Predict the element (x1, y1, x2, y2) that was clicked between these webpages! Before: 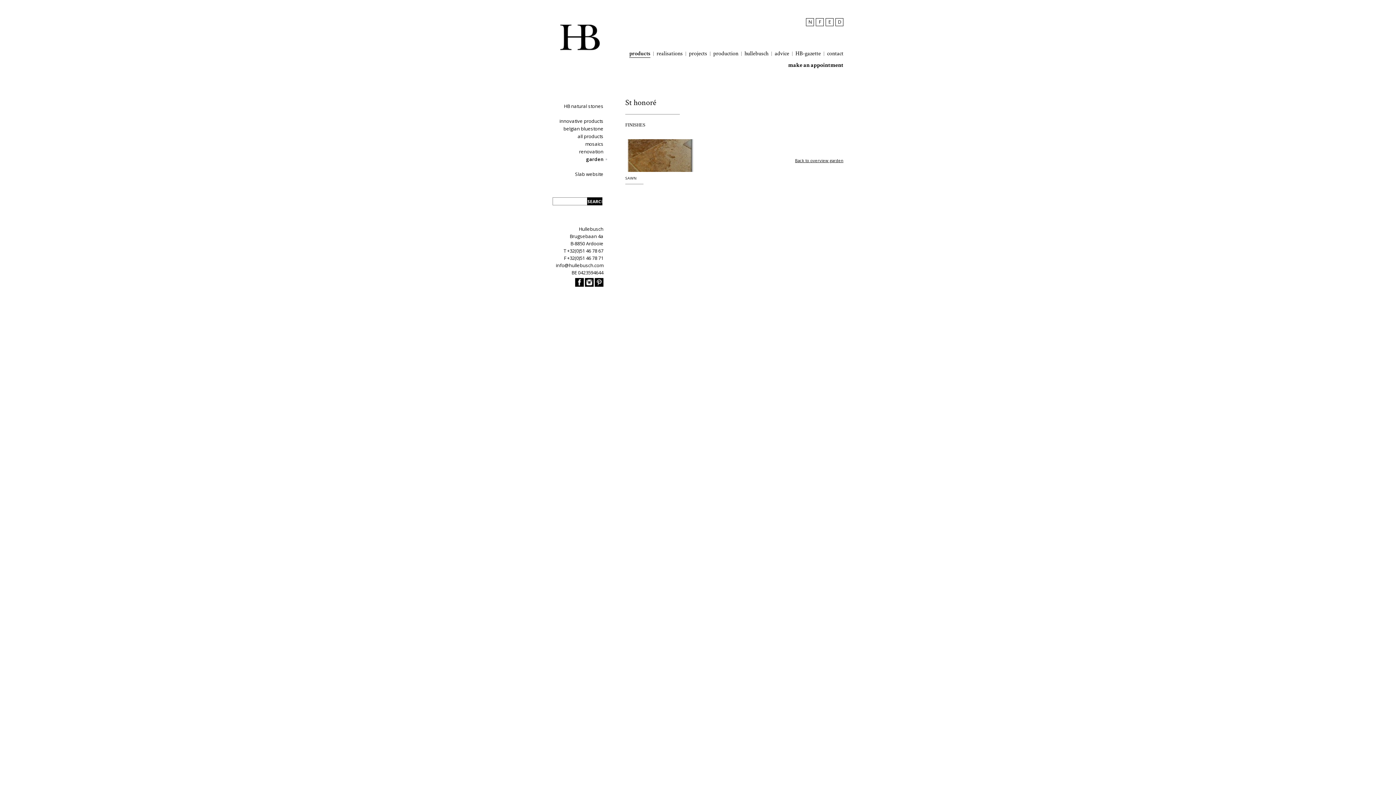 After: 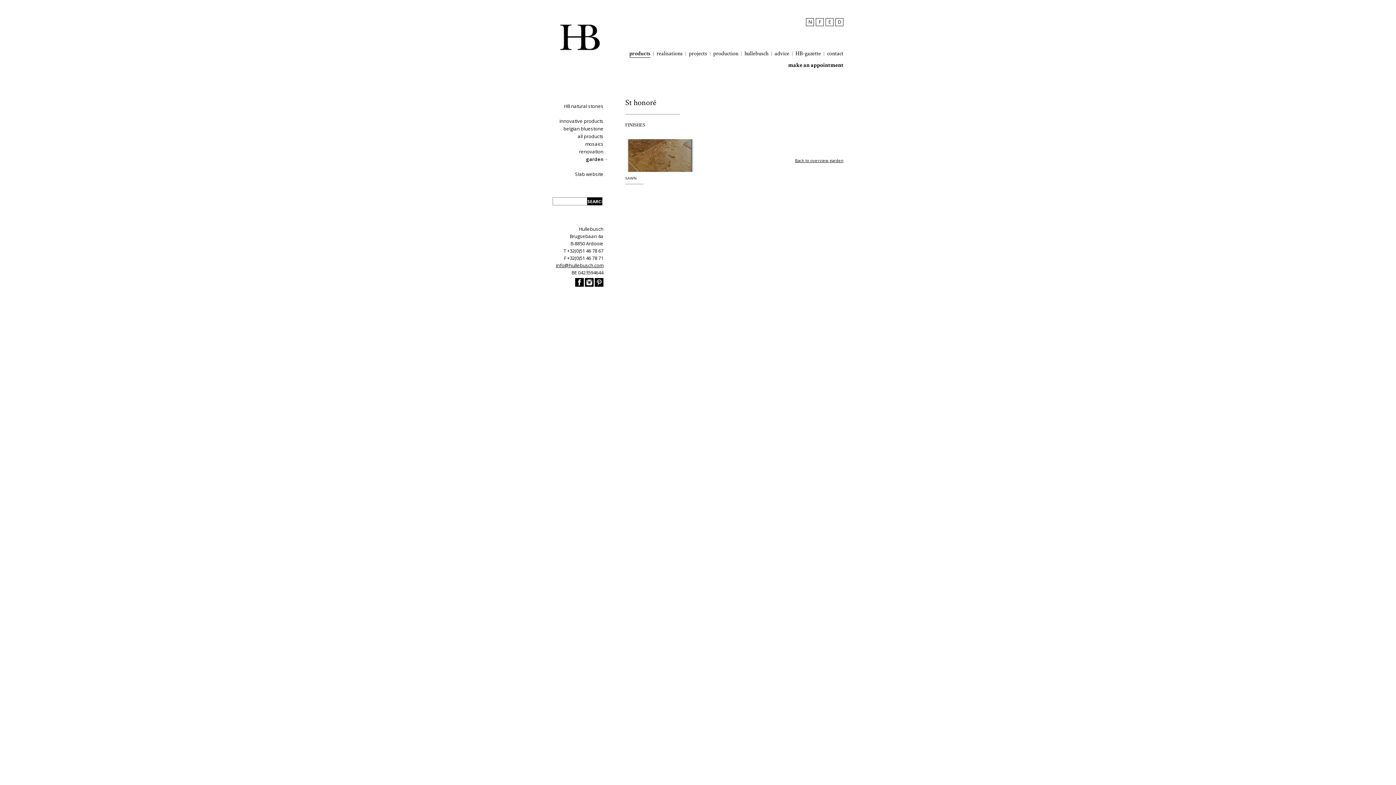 Action: bbox: (556, 262, 603, 268) label: info@hullebusch.com